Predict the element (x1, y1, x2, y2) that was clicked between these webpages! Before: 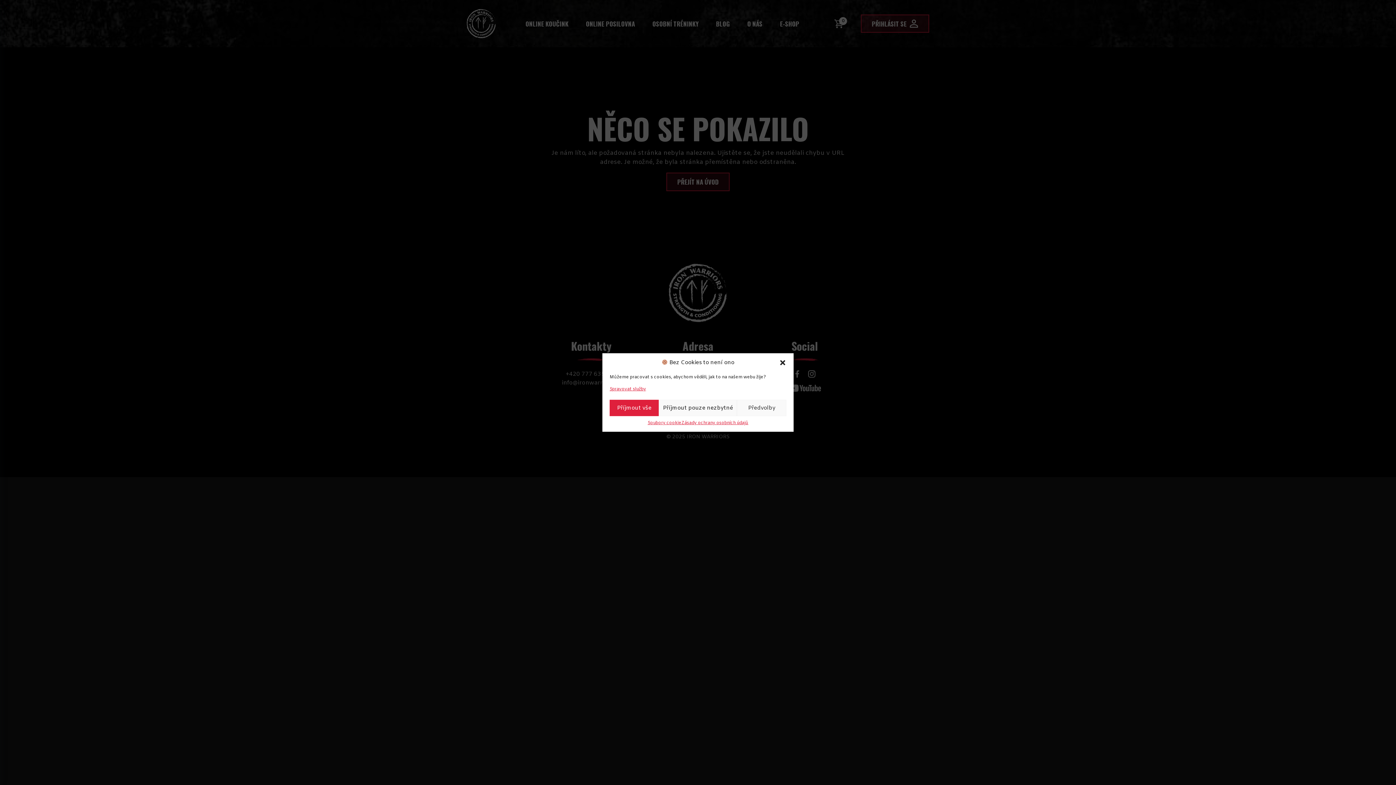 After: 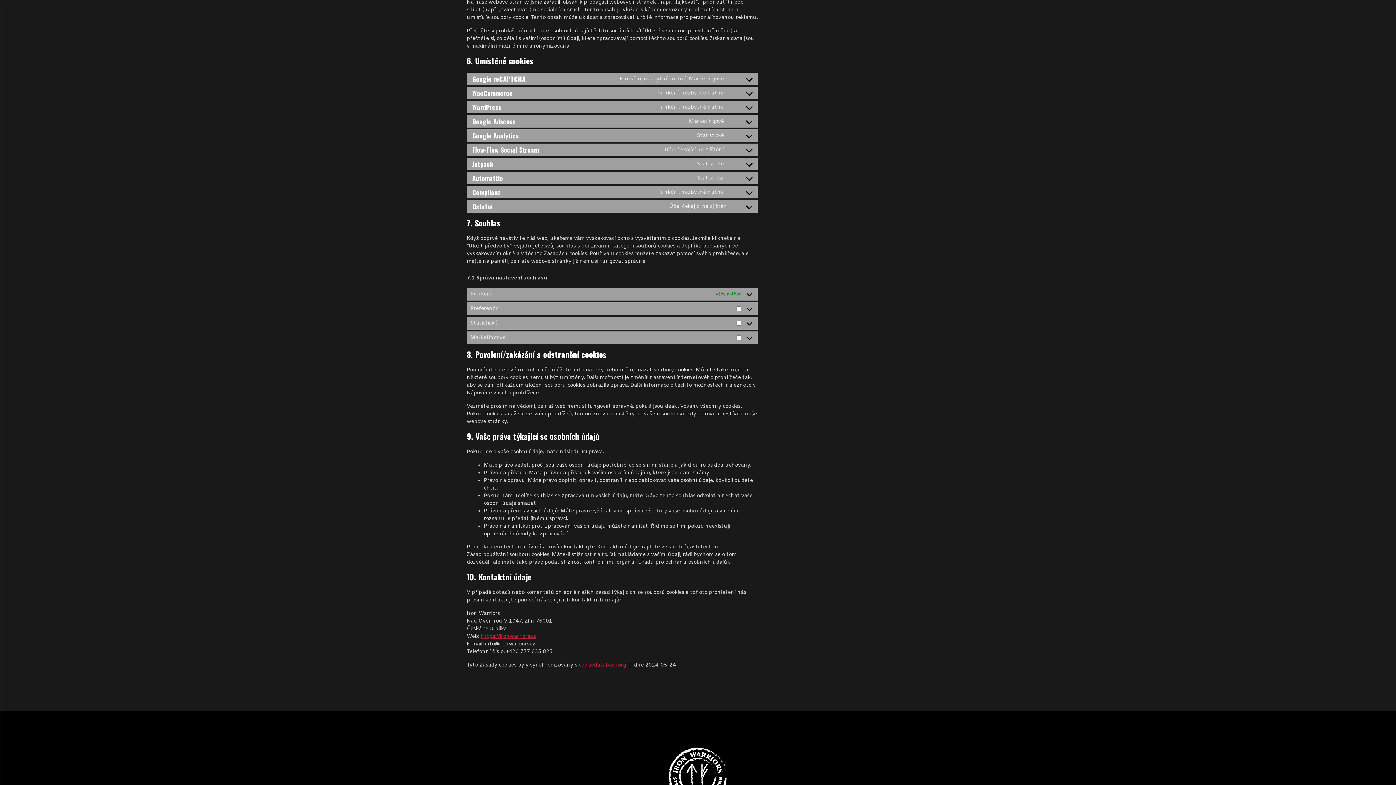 Action: bbox: (609, 386, 646, 392) label: Spravovat služby